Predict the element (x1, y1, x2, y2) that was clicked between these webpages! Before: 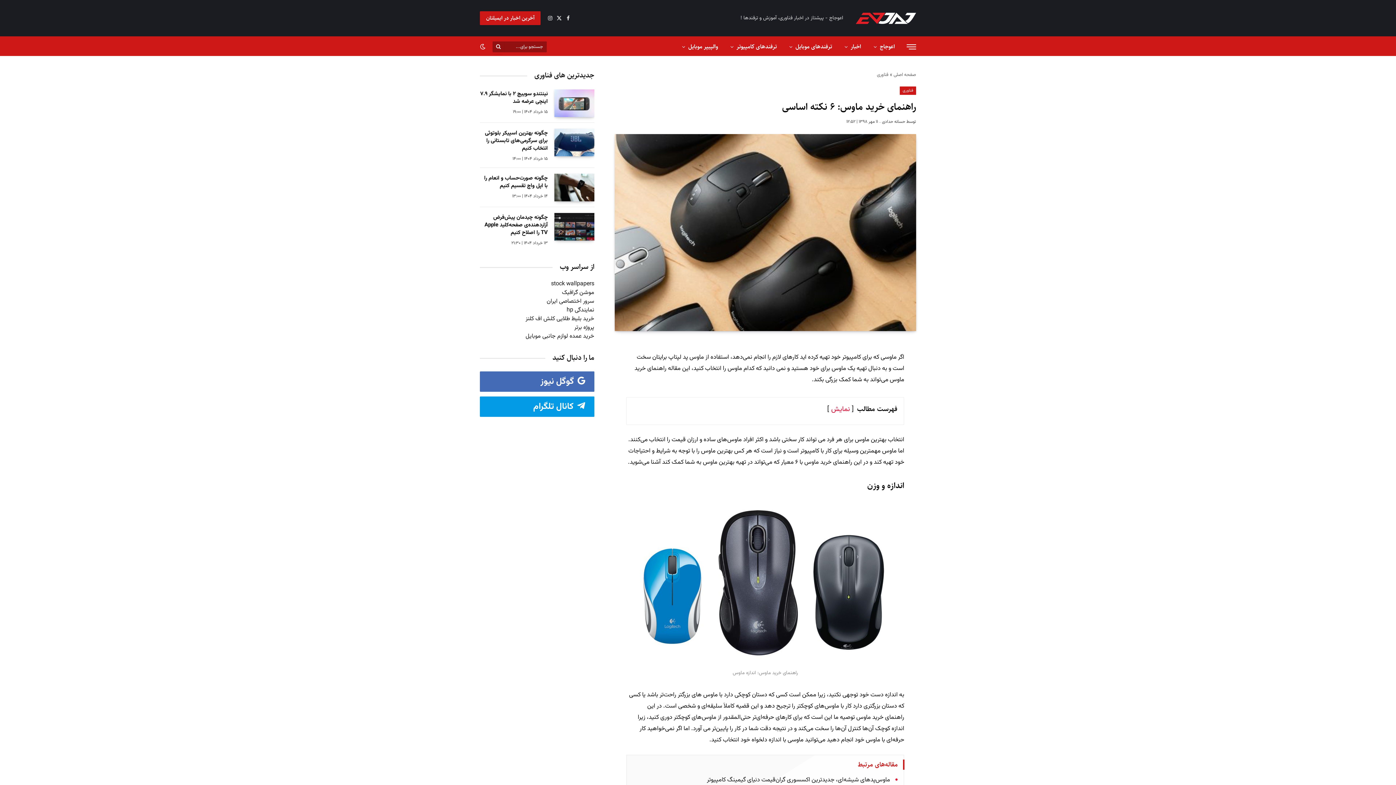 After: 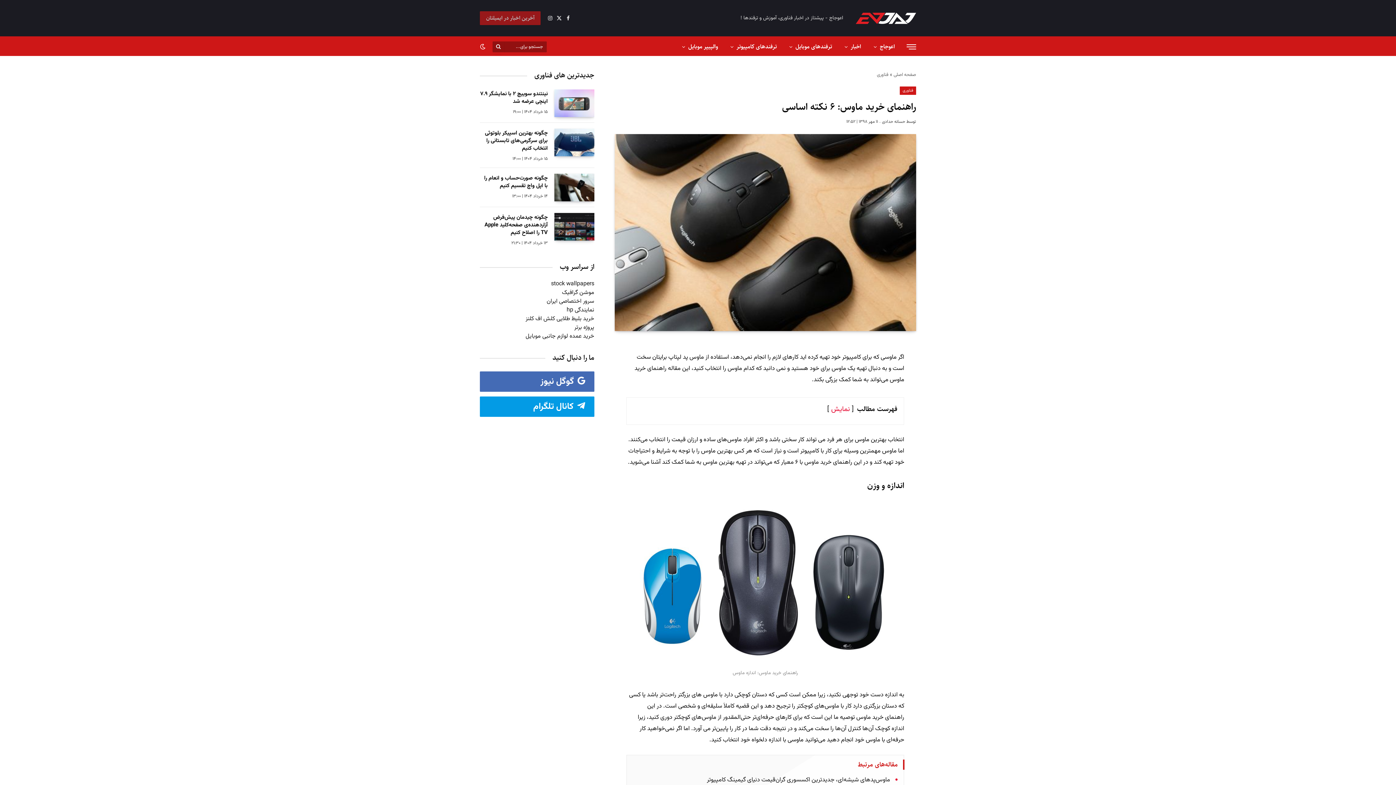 Action: label: آخرین اخبار در ایمیلتان bbox: (480, 11, 540, 25)